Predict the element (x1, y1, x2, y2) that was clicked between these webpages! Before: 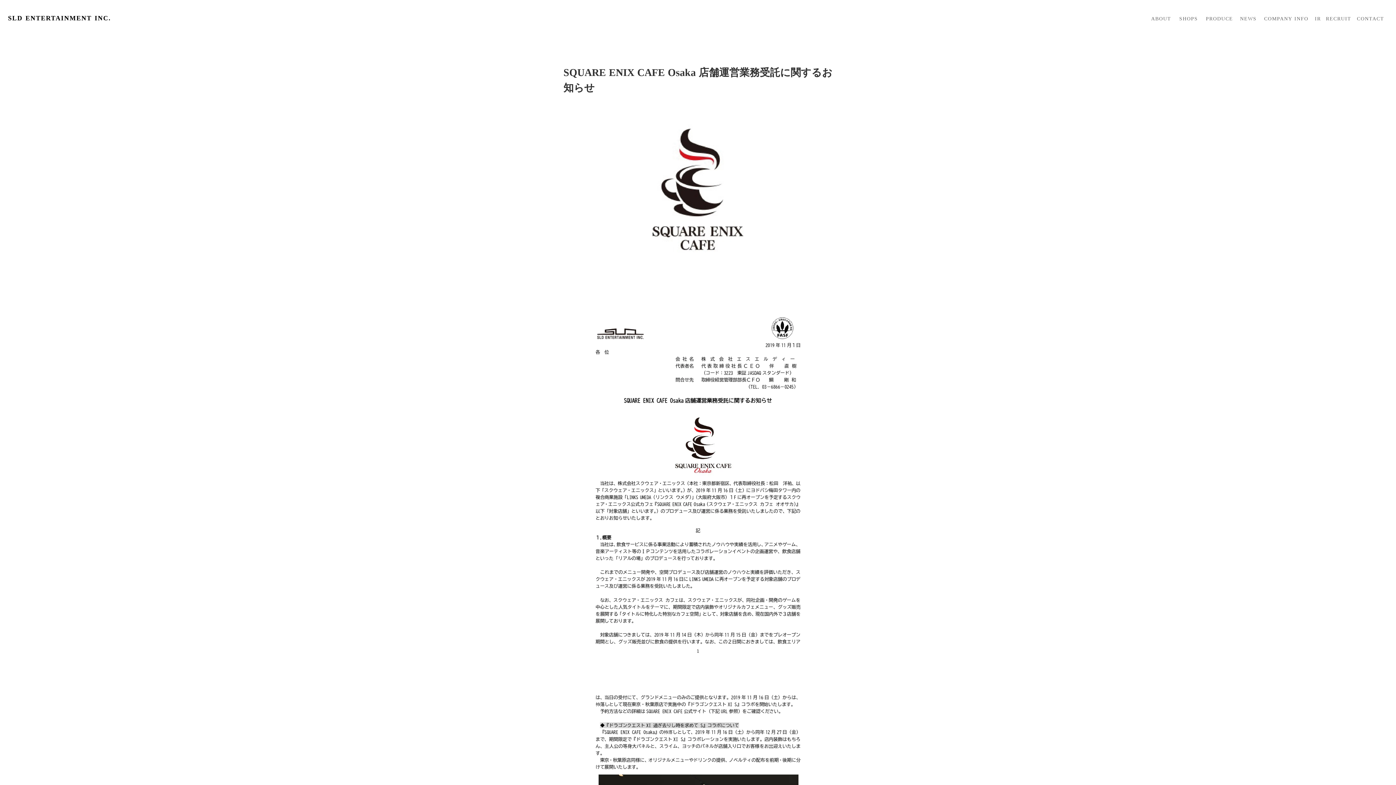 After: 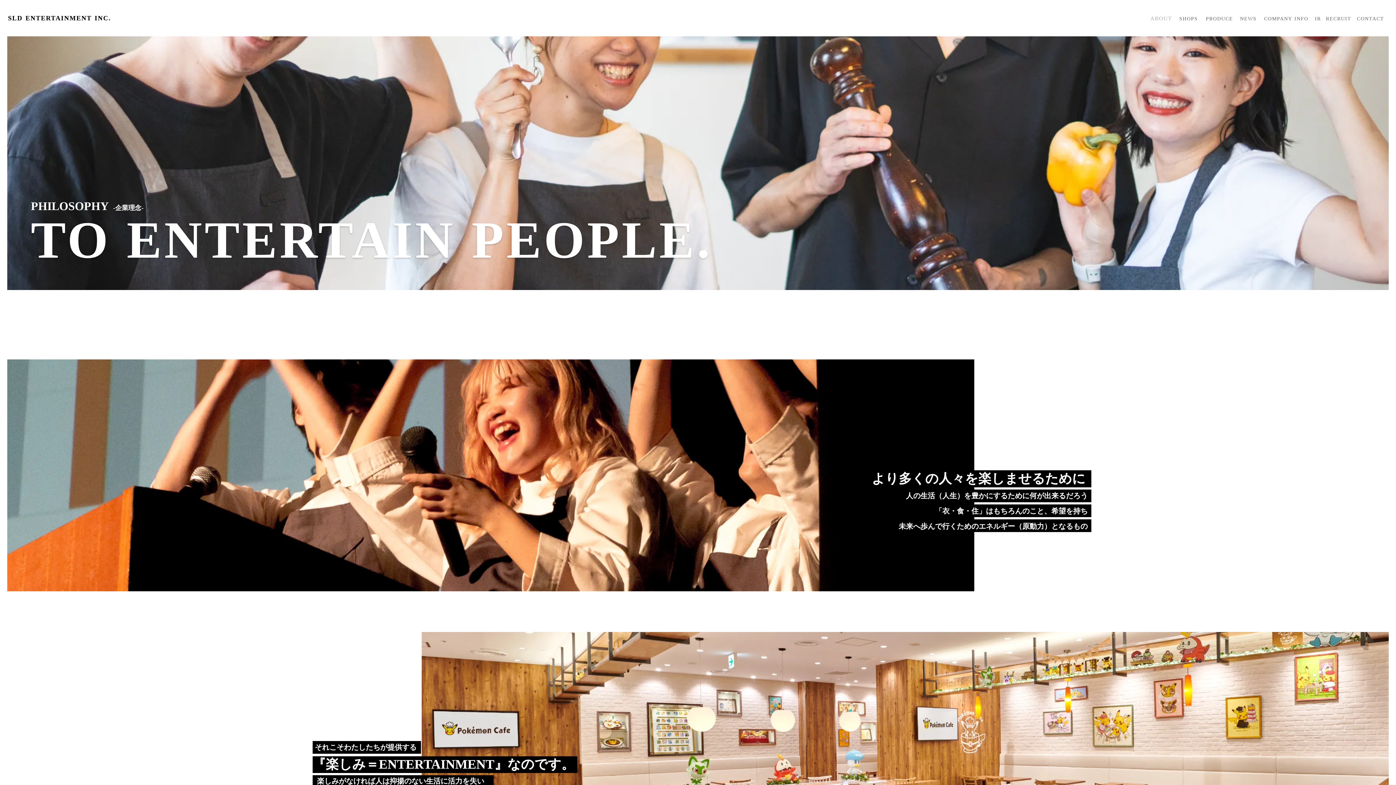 Action: bbox: (1149, 13, 1173, 24) label: ABOUT